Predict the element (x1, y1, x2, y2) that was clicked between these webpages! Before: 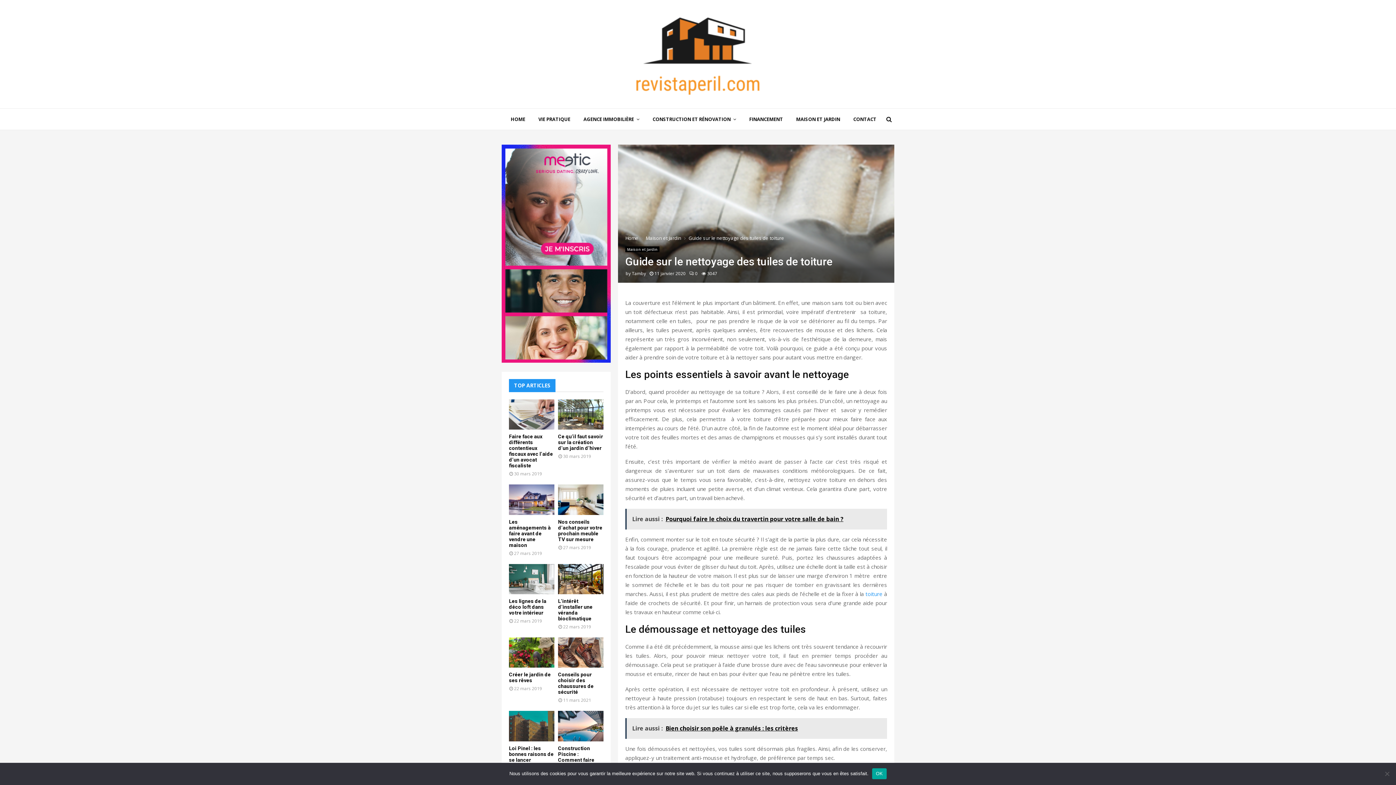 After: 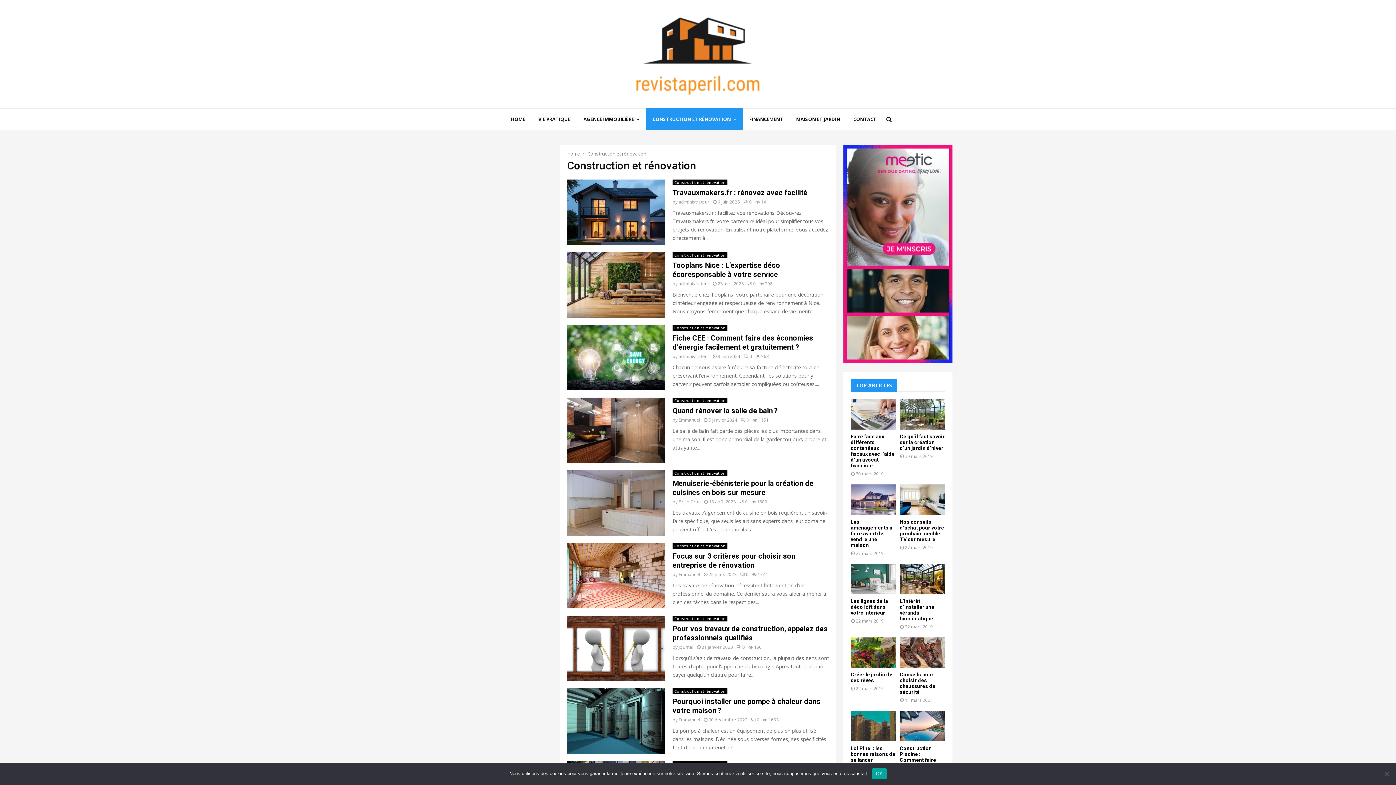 Action: bbox: (646, 108, 742, 130) label: CONSTRUCTION ET RÉNOVATION